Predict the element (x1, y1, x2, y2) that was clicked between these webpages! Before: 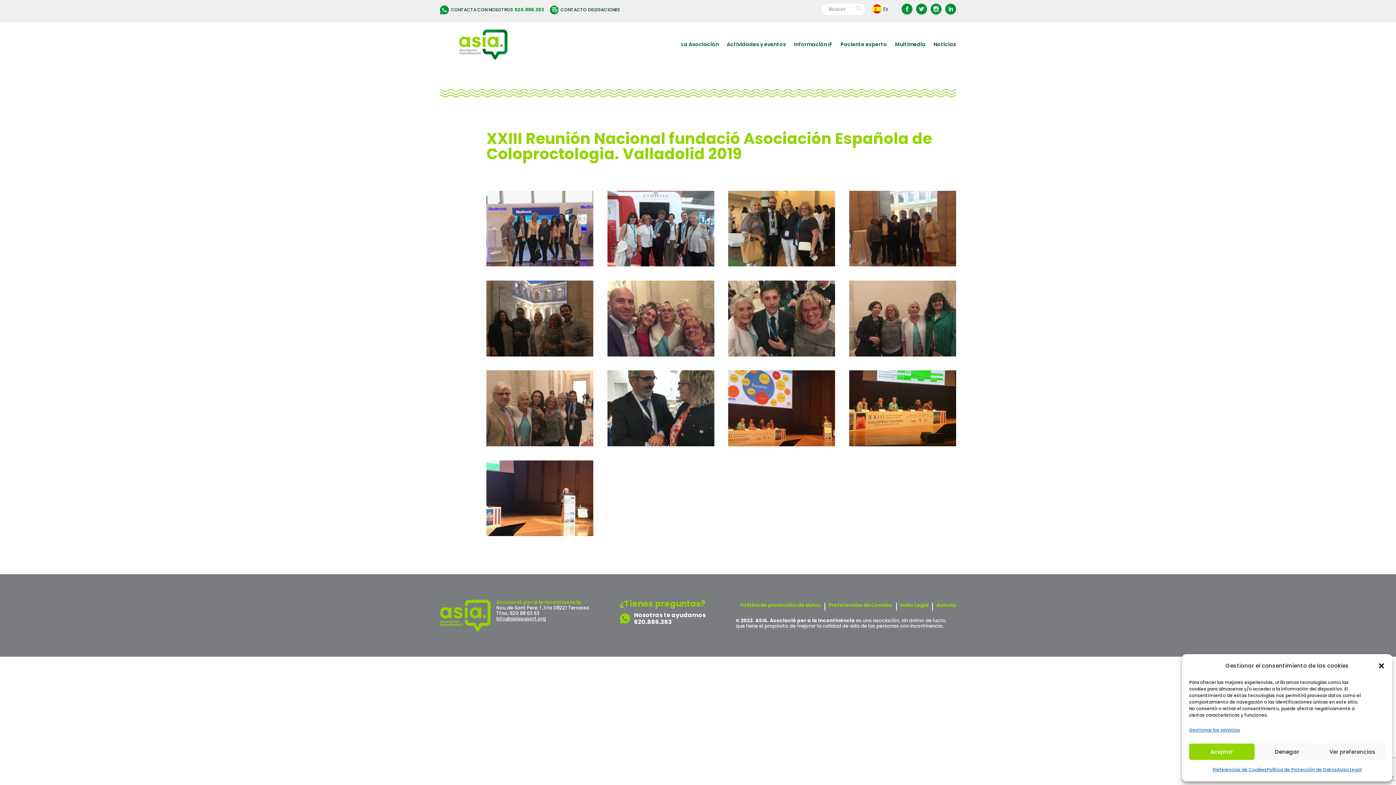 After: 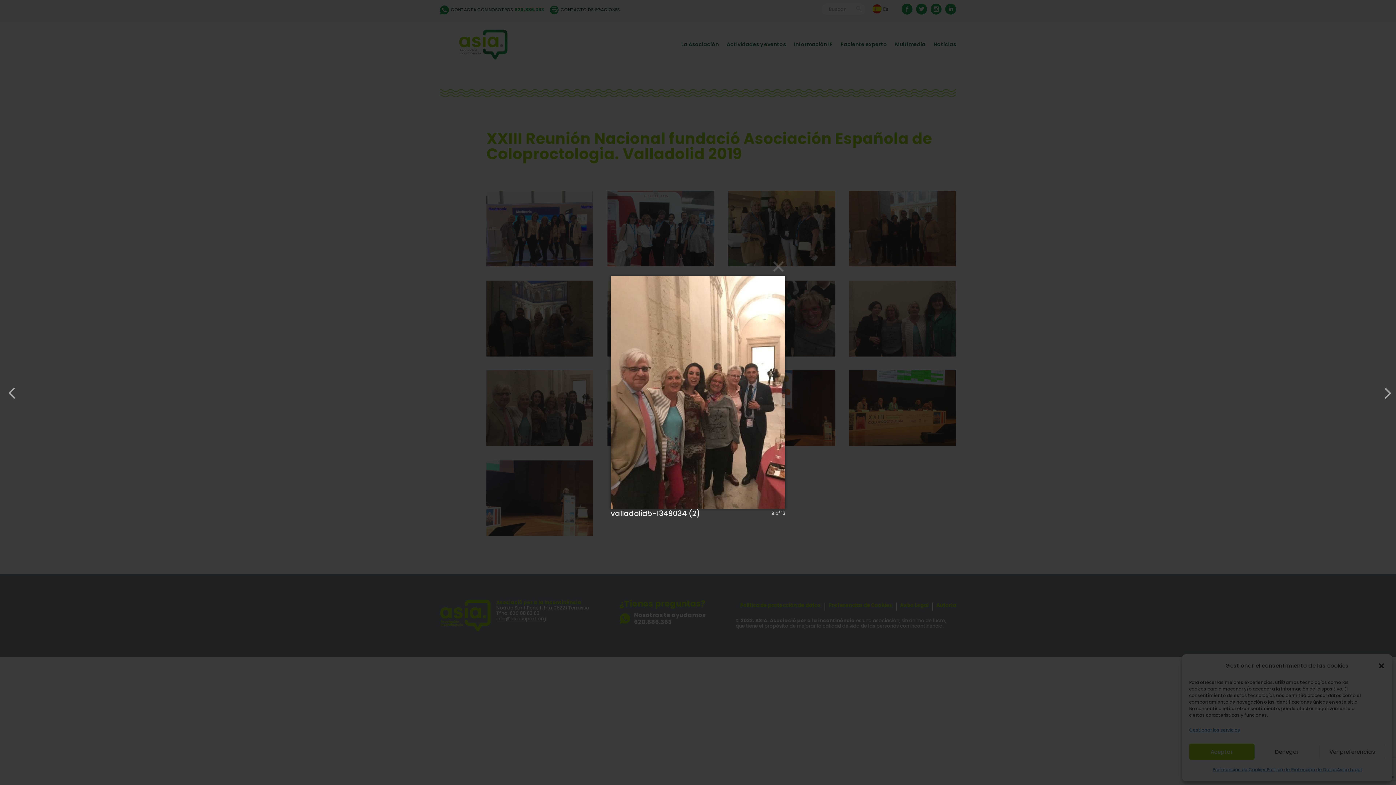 Action: bbox: (486, 438, 593, 449)